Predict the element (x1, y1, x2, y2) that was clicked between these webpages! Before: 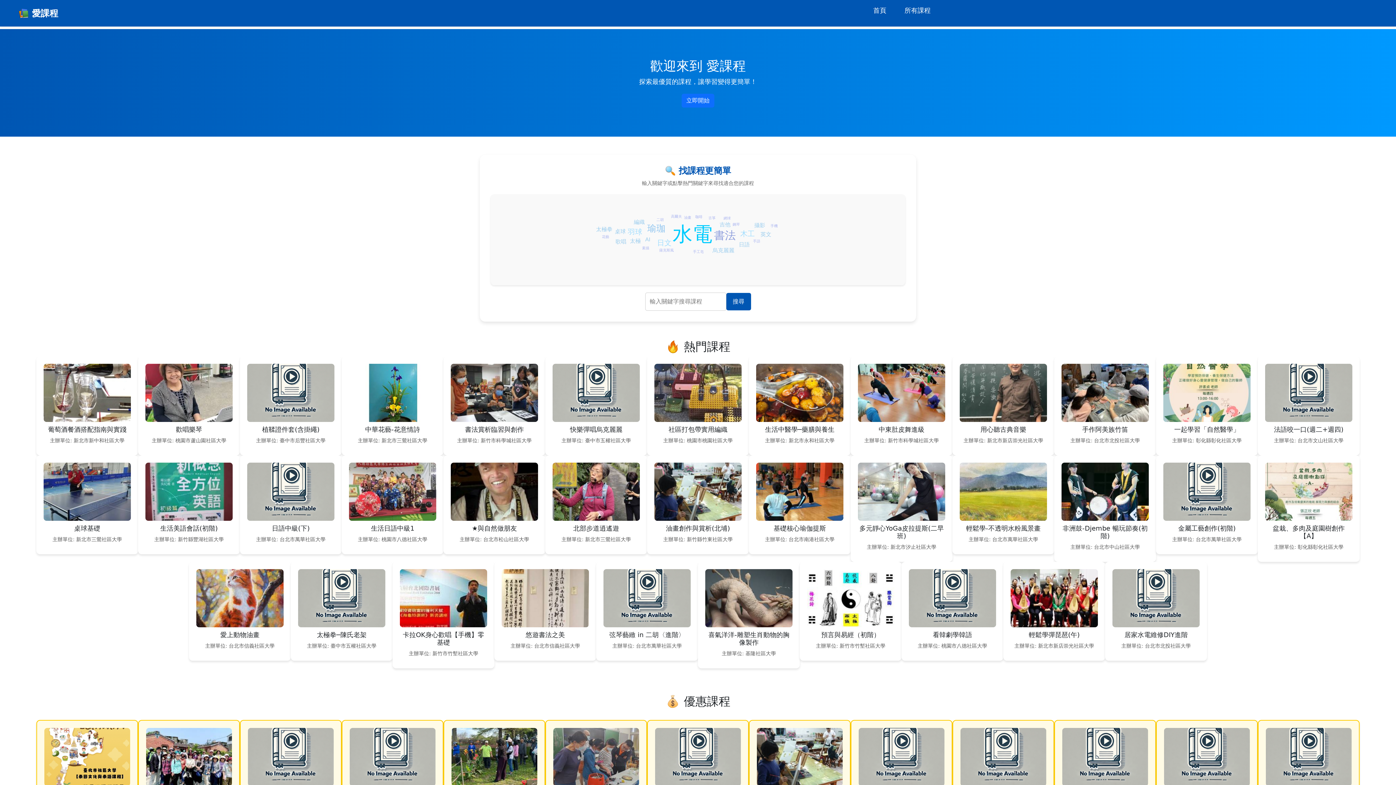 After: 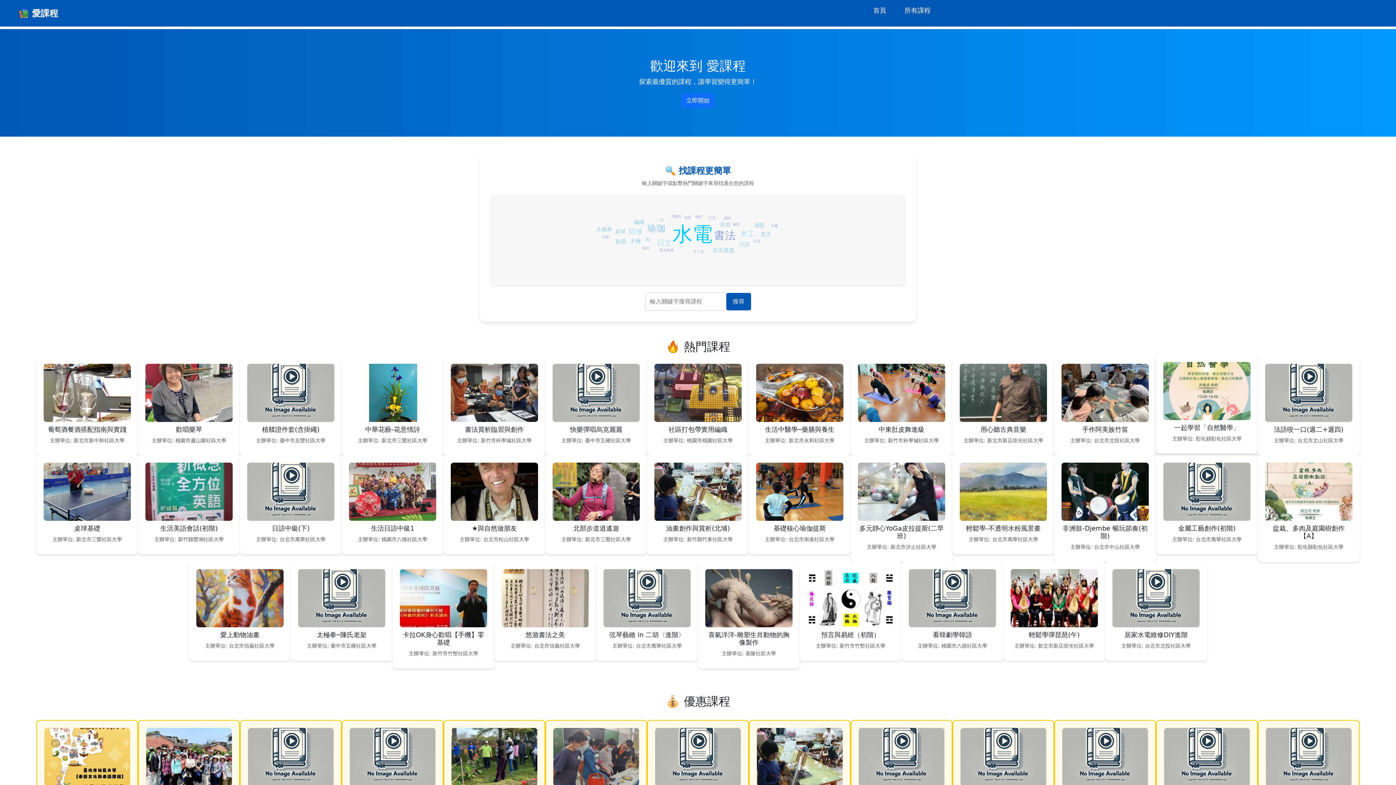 Action: bbox: (1156, 356, 1258, 455) label: 一起學習「自然醫學」

主辦單位: 彰化縣彰化社區大學